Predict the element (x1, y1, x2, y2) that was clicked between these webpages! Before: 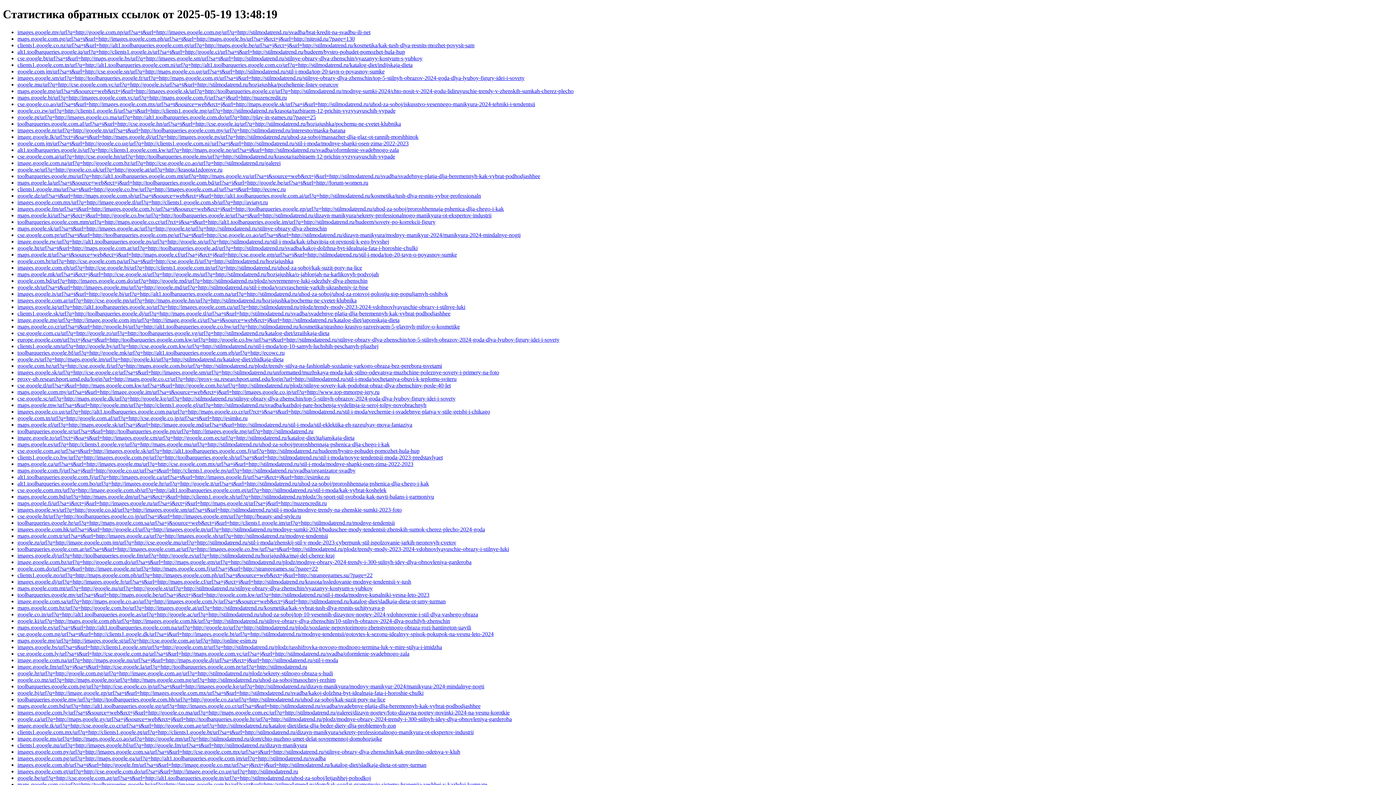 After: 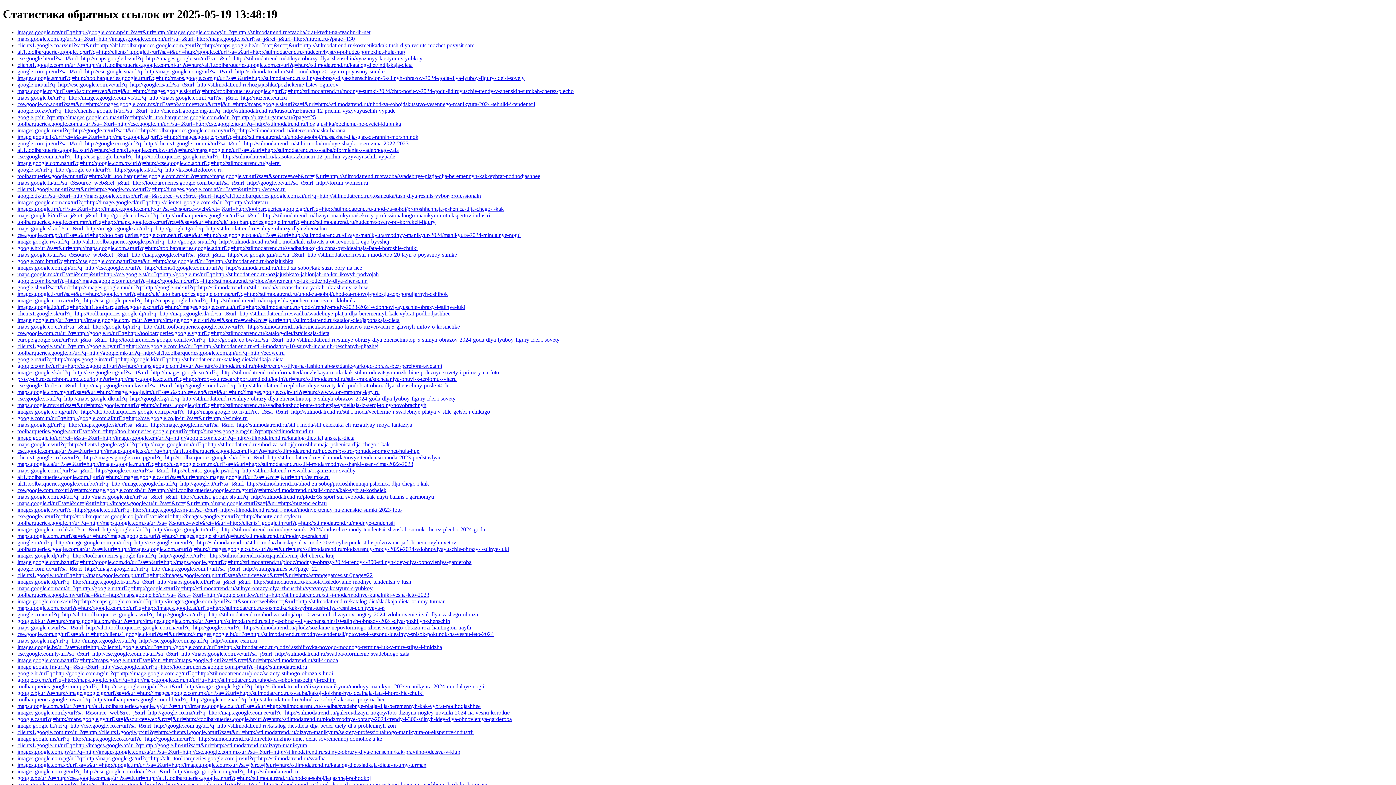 Action: bbox: (17, 55, 422, 61) label: cse.google.bt/url?sa=t&url=http://maps.google.bs/url?q=http://images.google.sm/url?sa=t&url=http://stilmodatrend.ru/stilnye-obrazy-dlya-zhenschin/vyazanyy-kostyum-s-yubkoy